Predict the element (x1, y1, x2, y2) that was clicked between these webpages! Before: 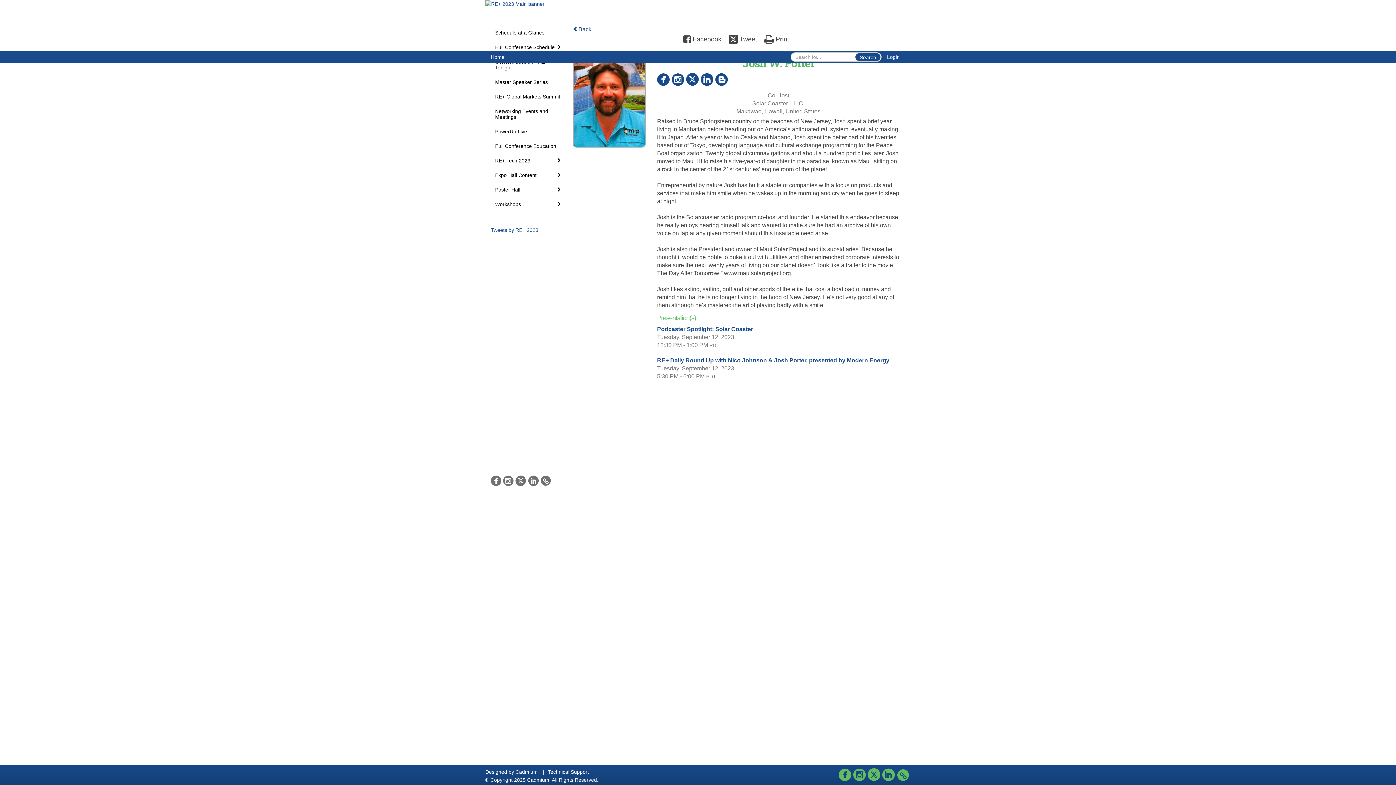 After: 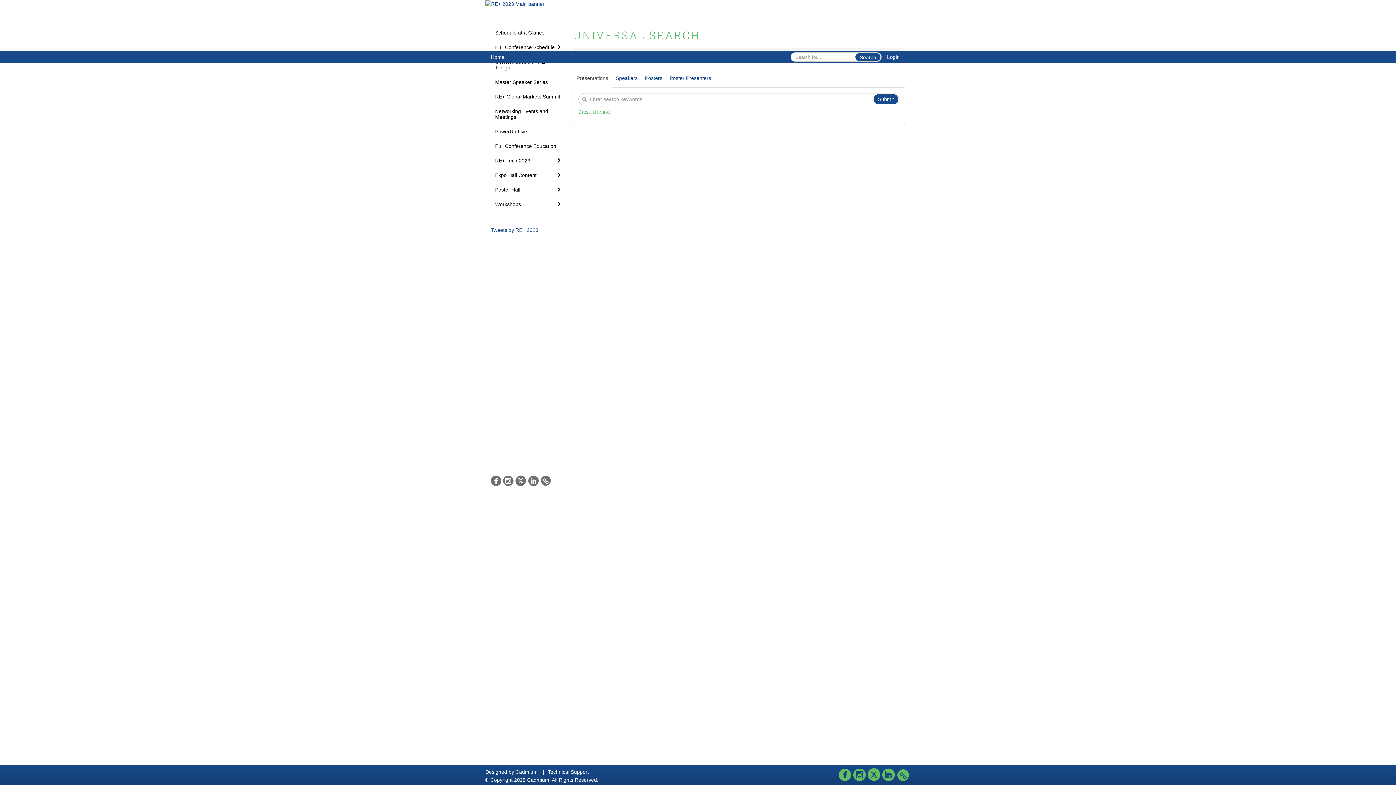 Action: bbox: (855, 53, 880, 61) label: Search